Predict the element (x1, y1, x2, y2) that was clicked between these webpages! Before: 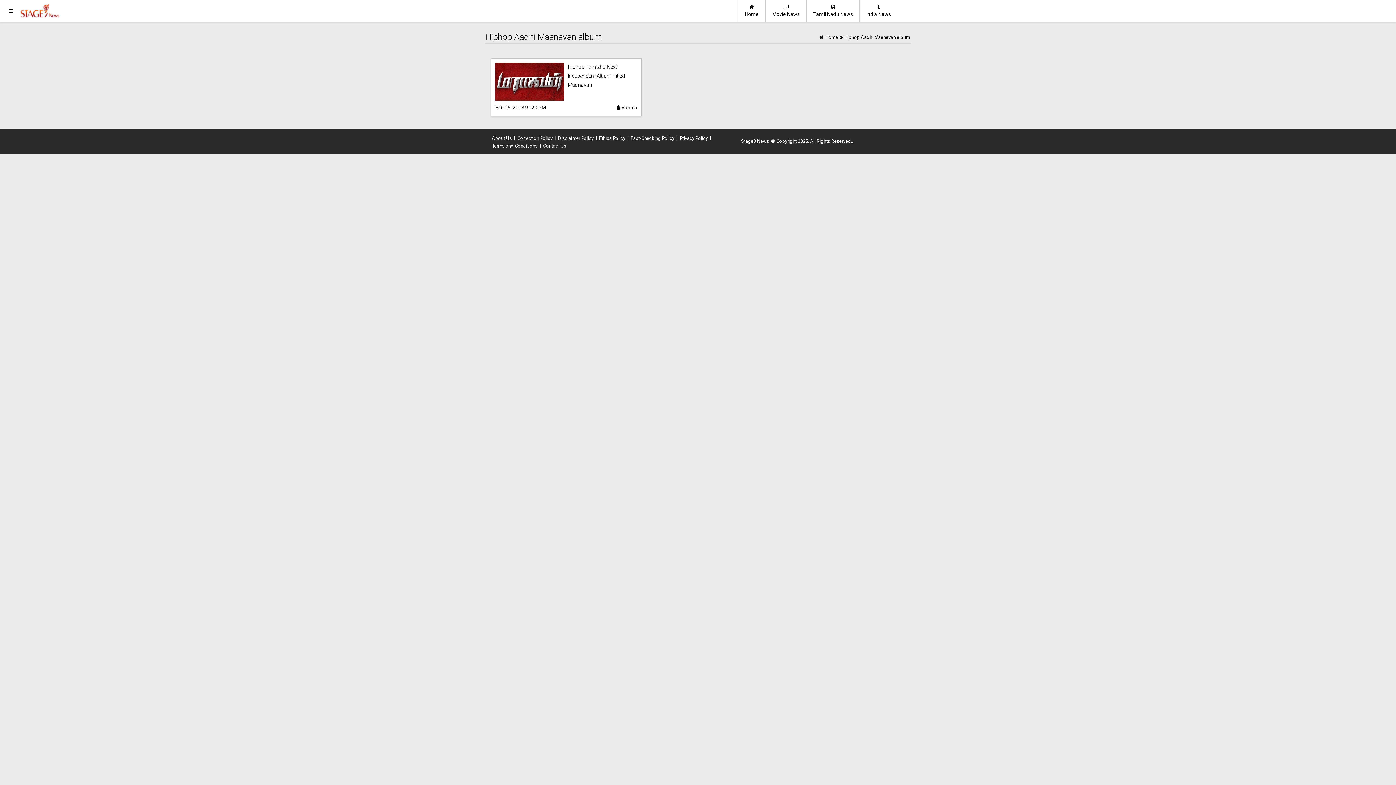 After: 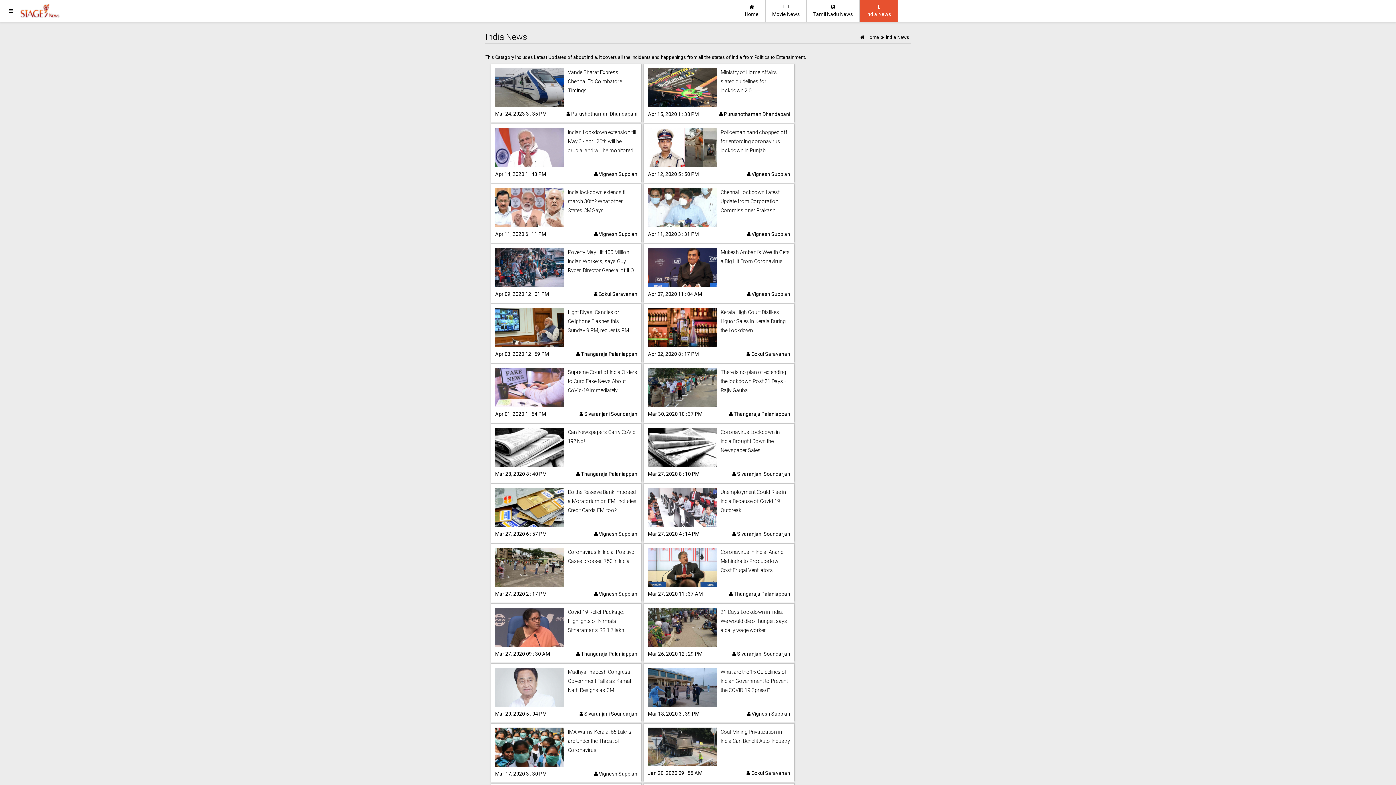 Action: label: 
India News bbox: (860, 0, 898, 21)